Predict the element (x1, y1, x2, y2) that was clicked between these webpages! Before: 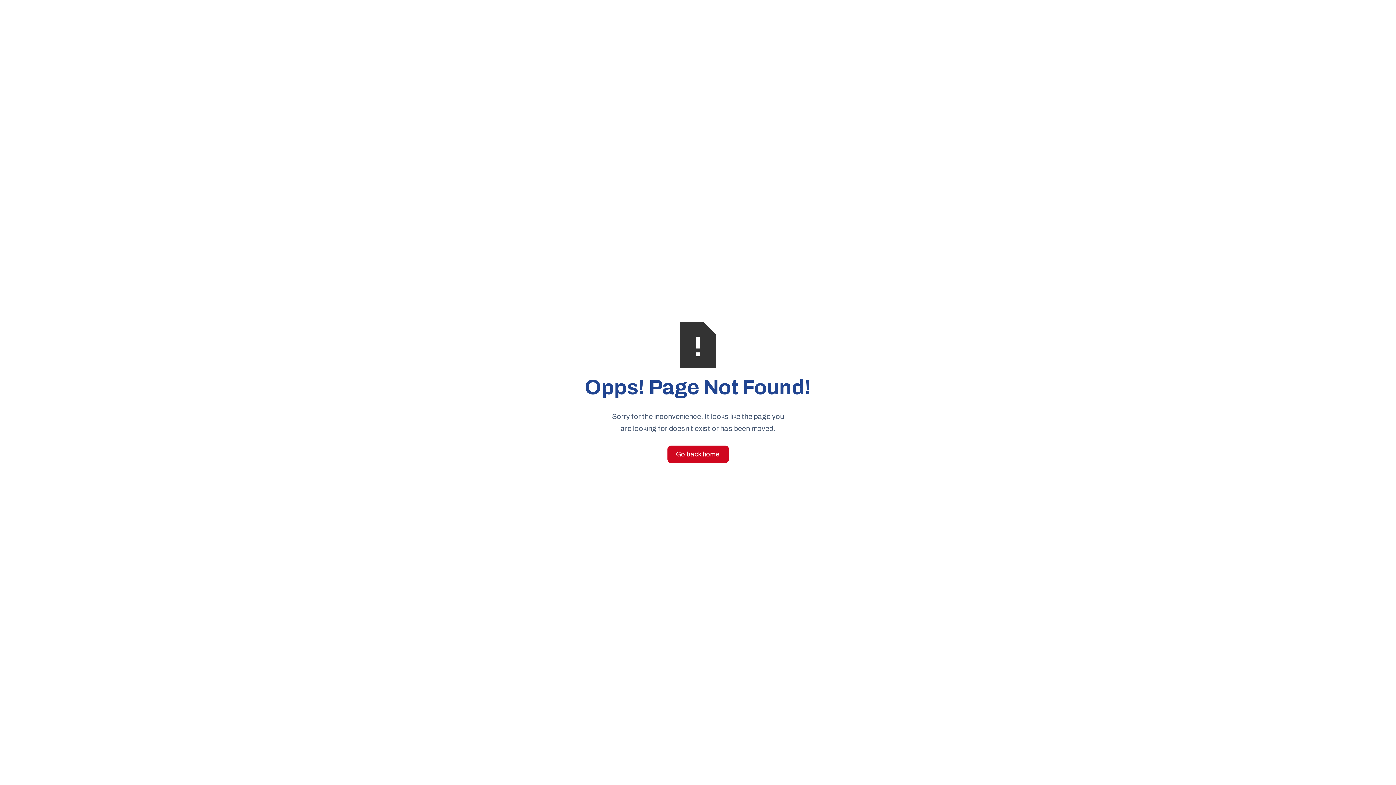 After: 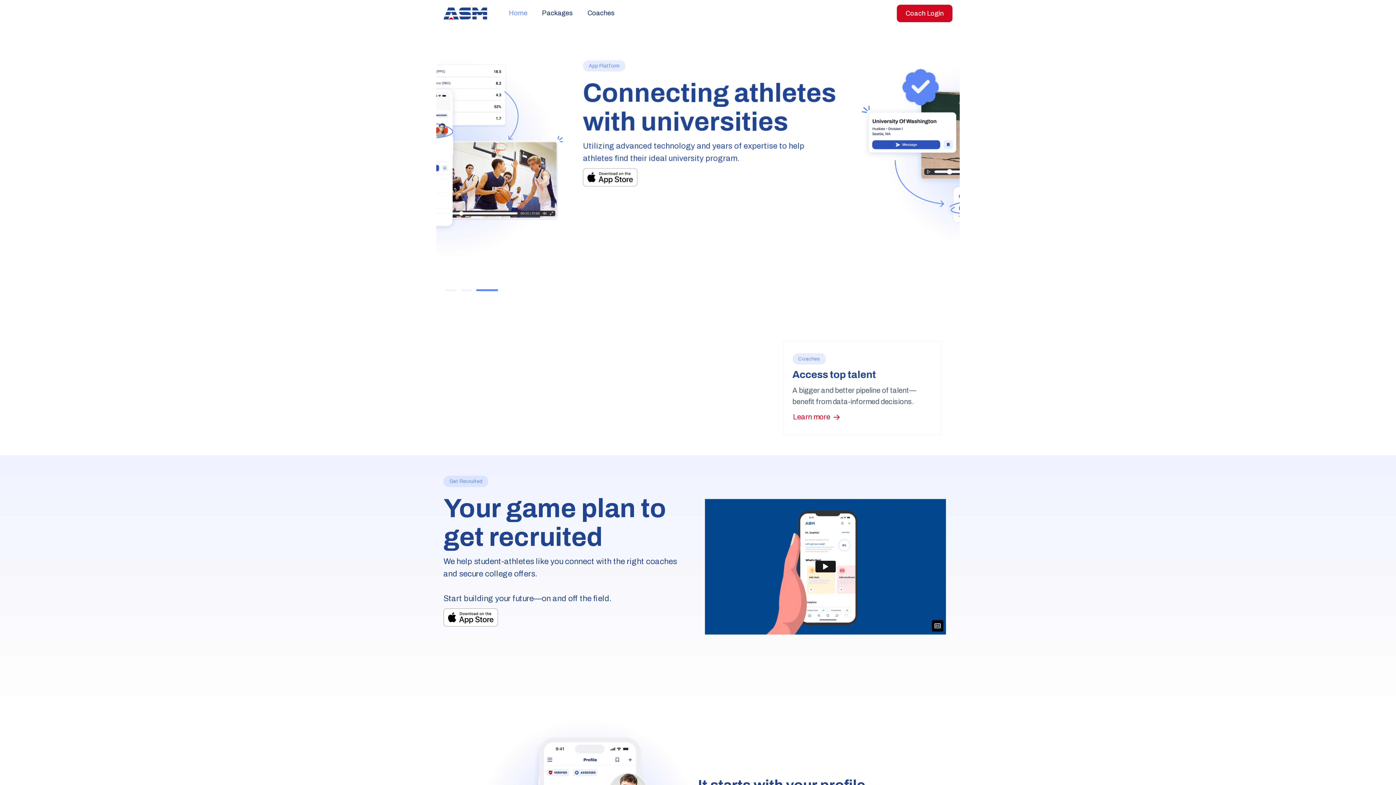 Action: label: Go back home bbox: (667, 445, 728, 463)